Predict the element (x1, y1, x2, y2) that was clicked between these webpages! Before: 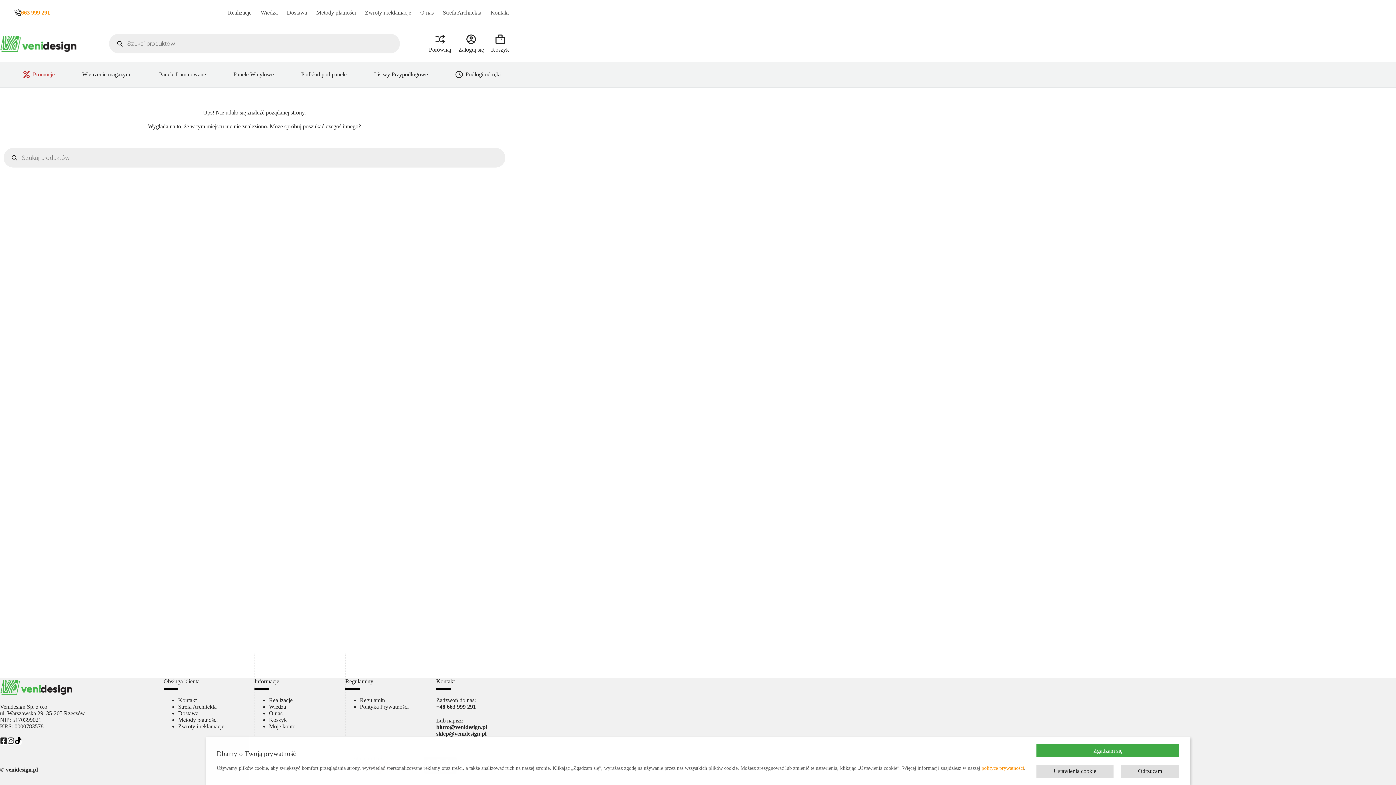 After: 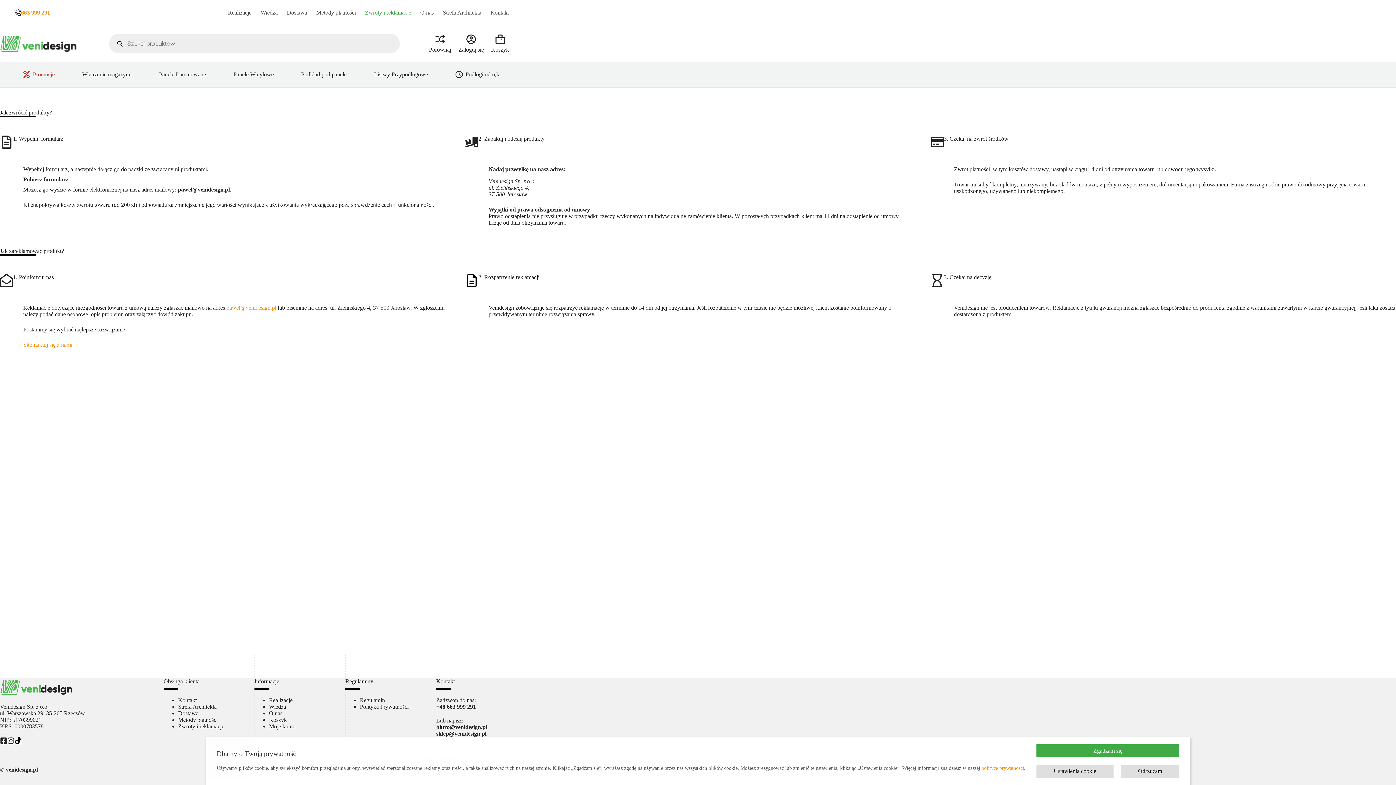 Action: bbox: (360, 0, 415, 25) label: Zwroty i reklamacje